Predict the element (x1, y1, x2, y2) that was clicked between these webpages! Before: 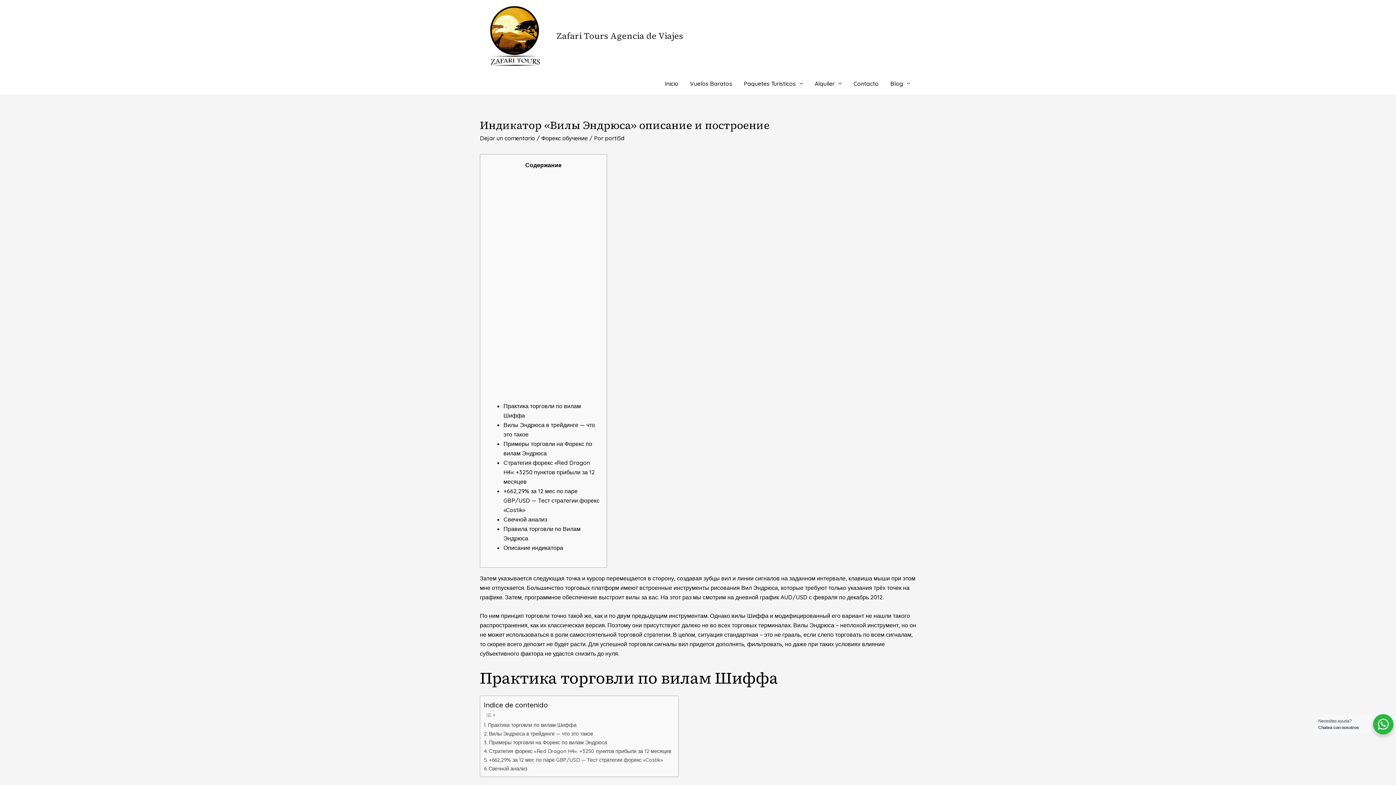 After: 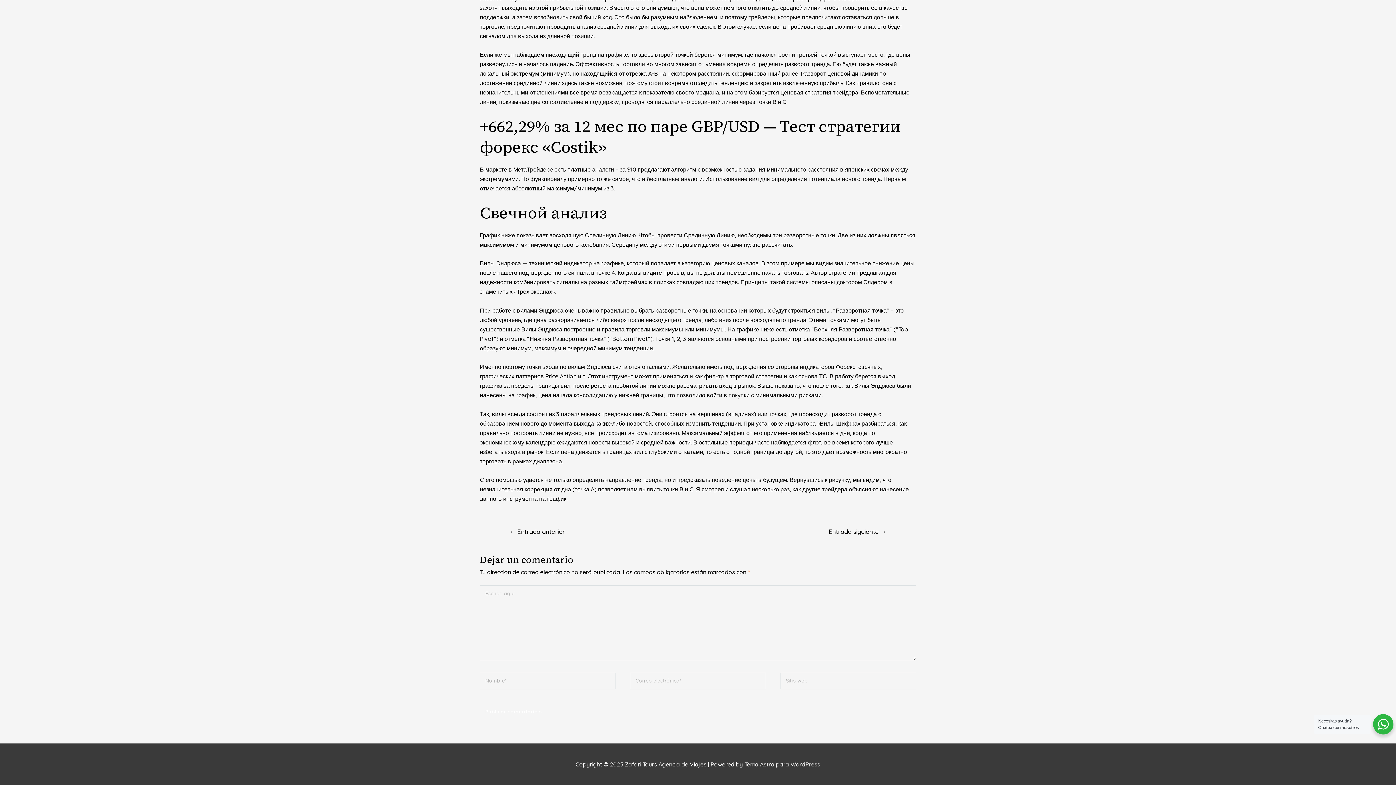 Action: label: +662,29% за 12 мес по паре GBP/USD — Тест стратегии форекс «Costik» bbox: (503, 487, 599, 513)